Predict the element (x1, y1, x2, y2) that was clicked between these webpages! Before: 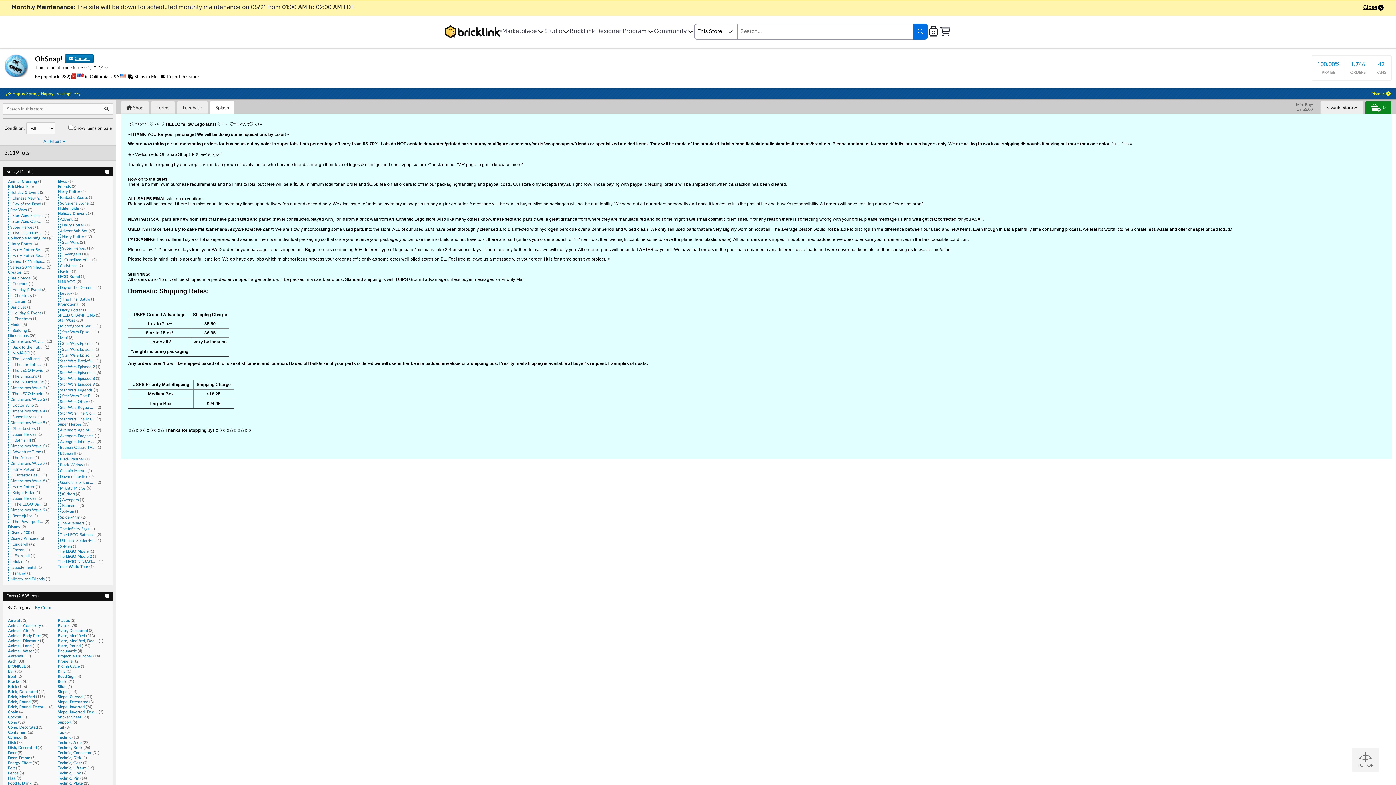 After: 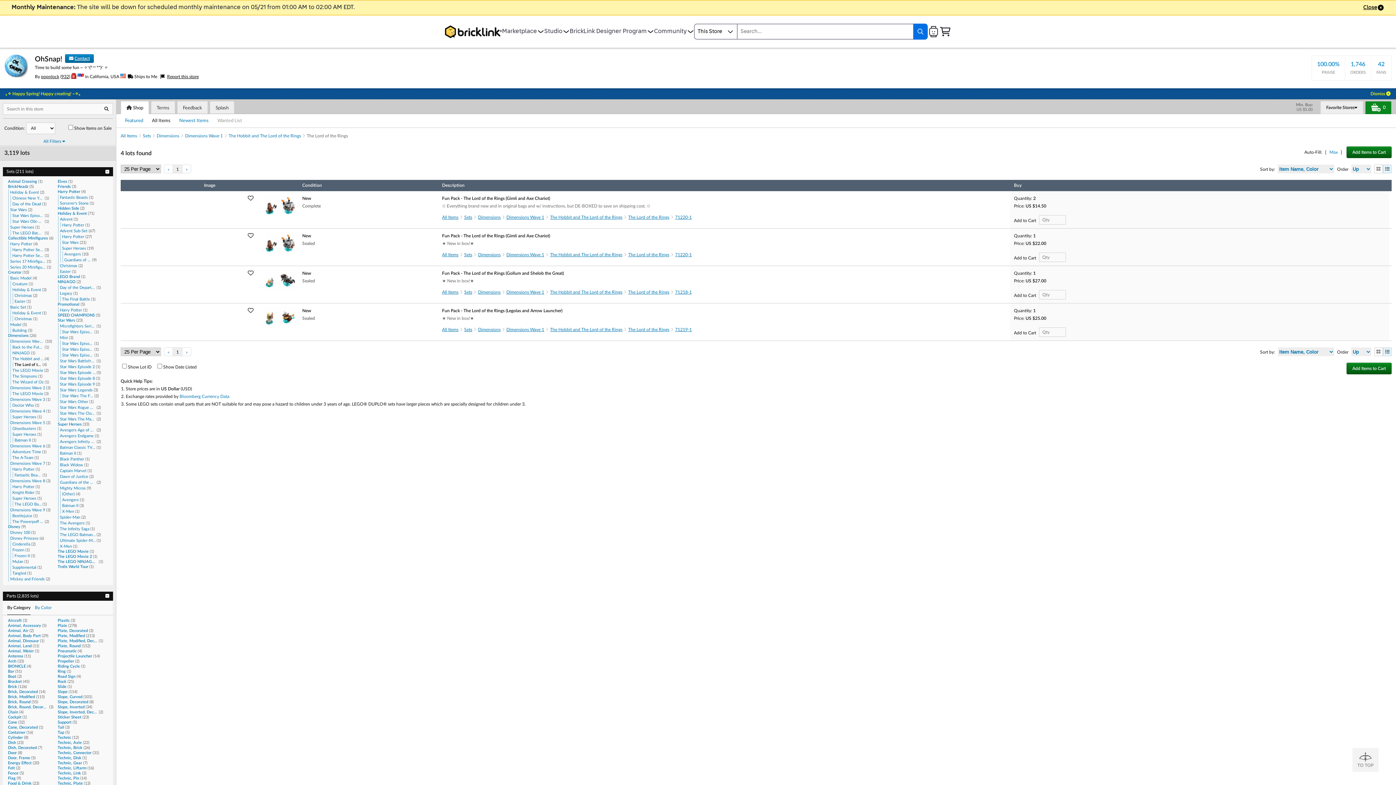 Action: label: The Lord of the Rings (4) bbox: (7, 362, 46, 366)